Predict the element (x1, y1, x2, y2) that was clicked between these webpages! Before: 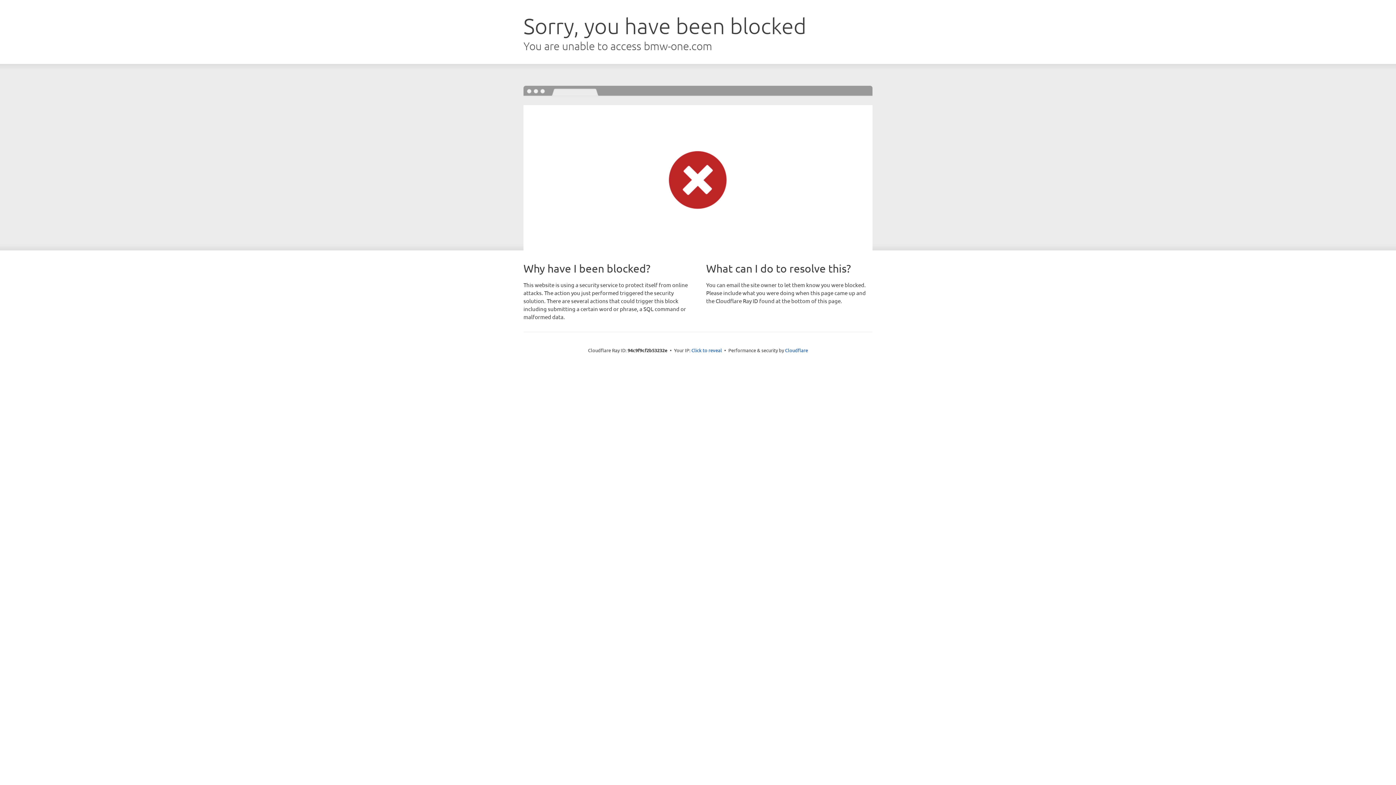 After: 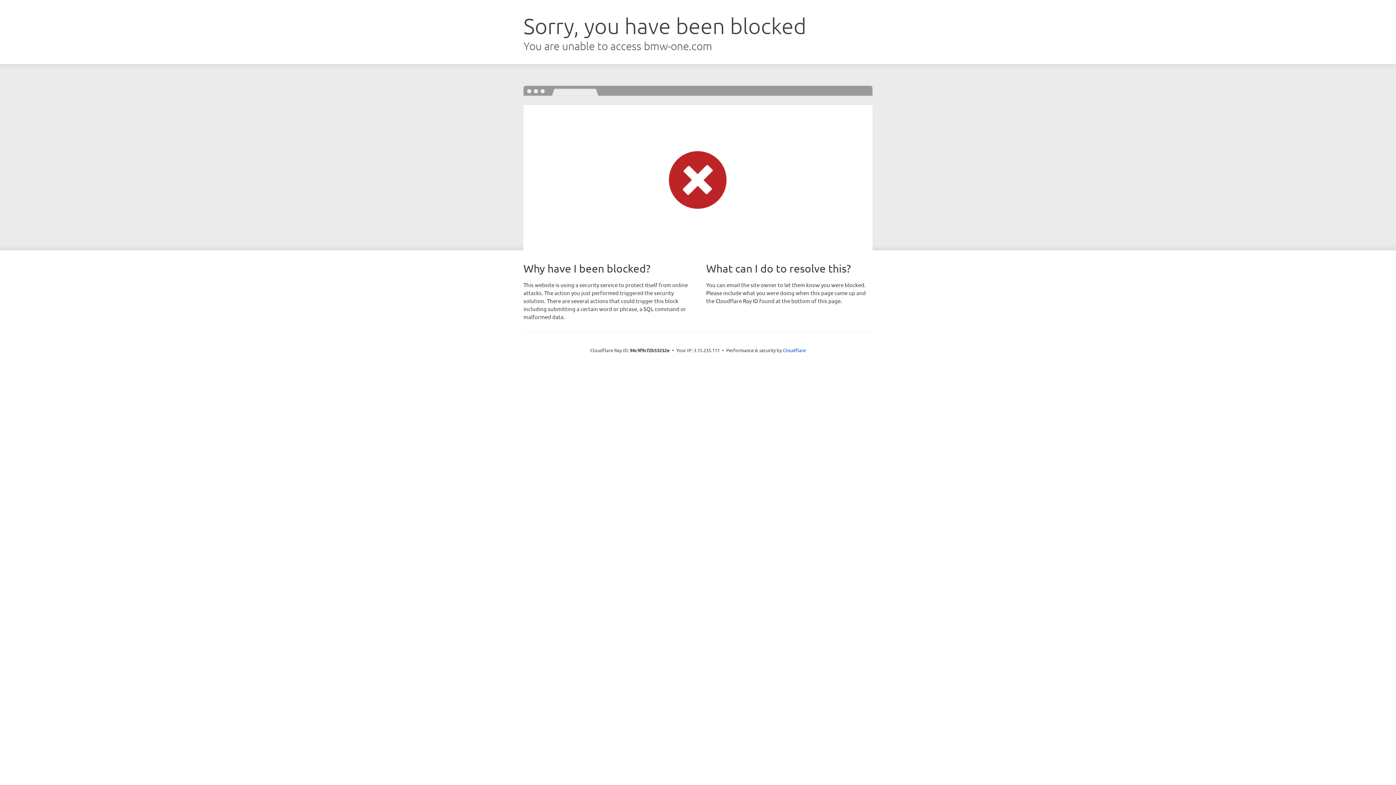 Action: label: Click to reveal bbox: (691, 346, 722, 353)